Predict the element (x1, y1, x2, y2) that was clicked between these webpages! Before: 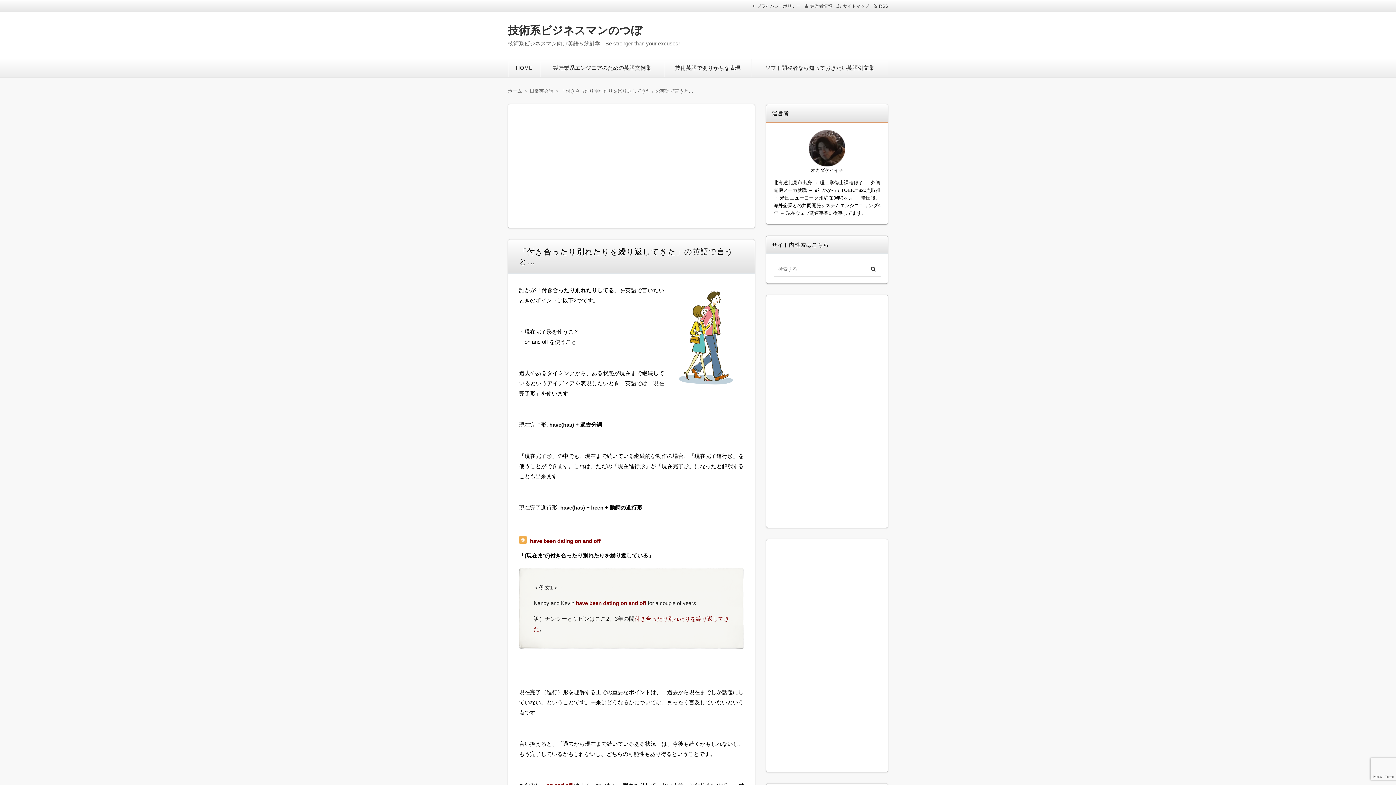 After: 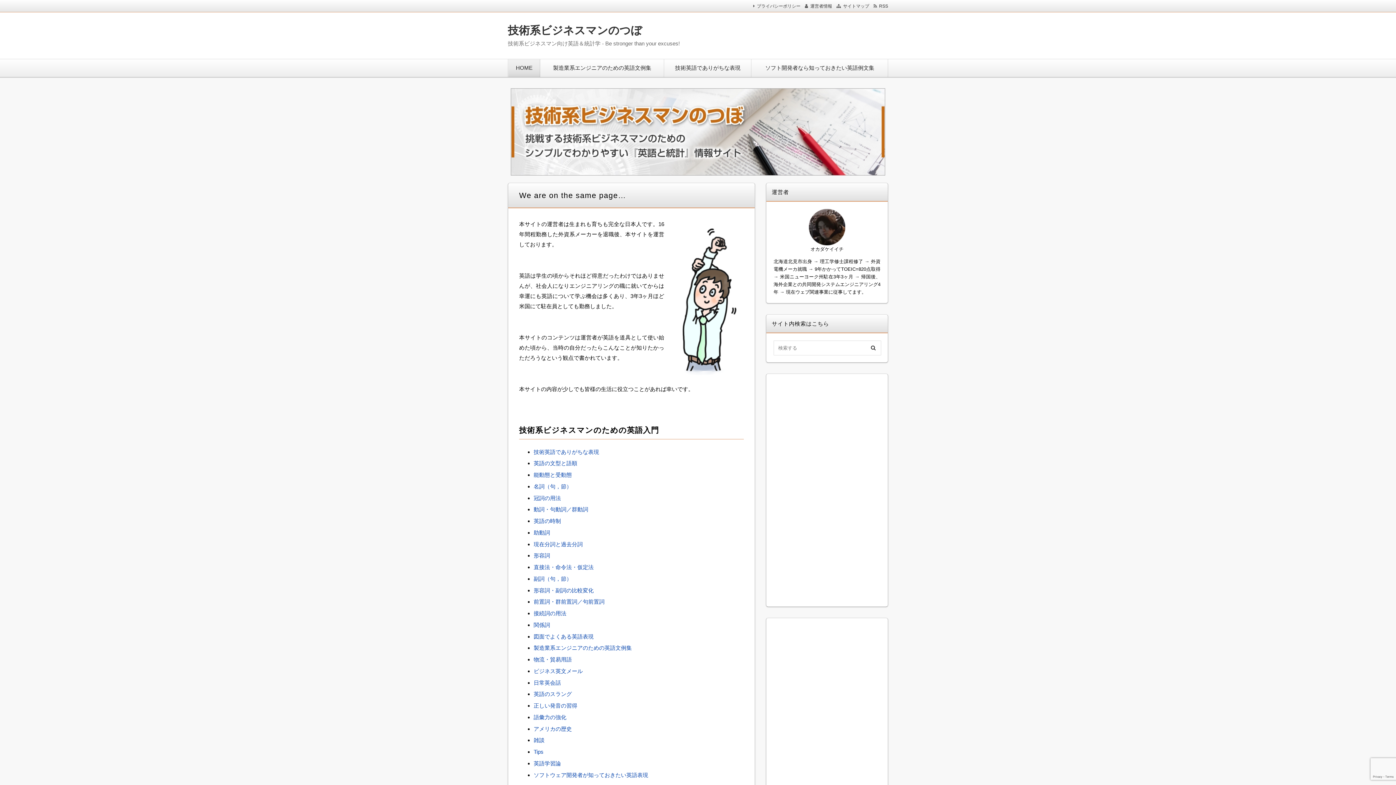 Action: bbox: (508, 24, 642, 36) label: 技術系ビジネスマンのつぼ